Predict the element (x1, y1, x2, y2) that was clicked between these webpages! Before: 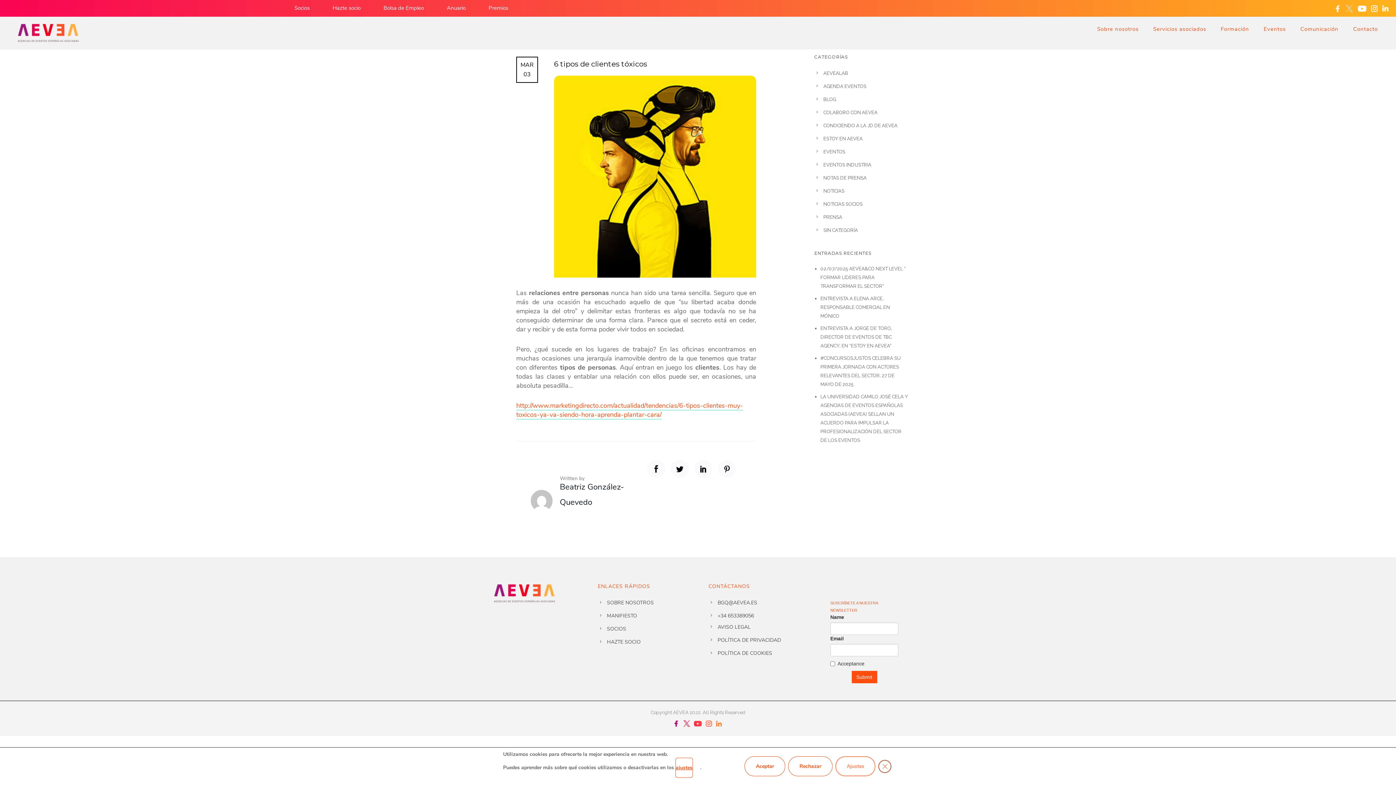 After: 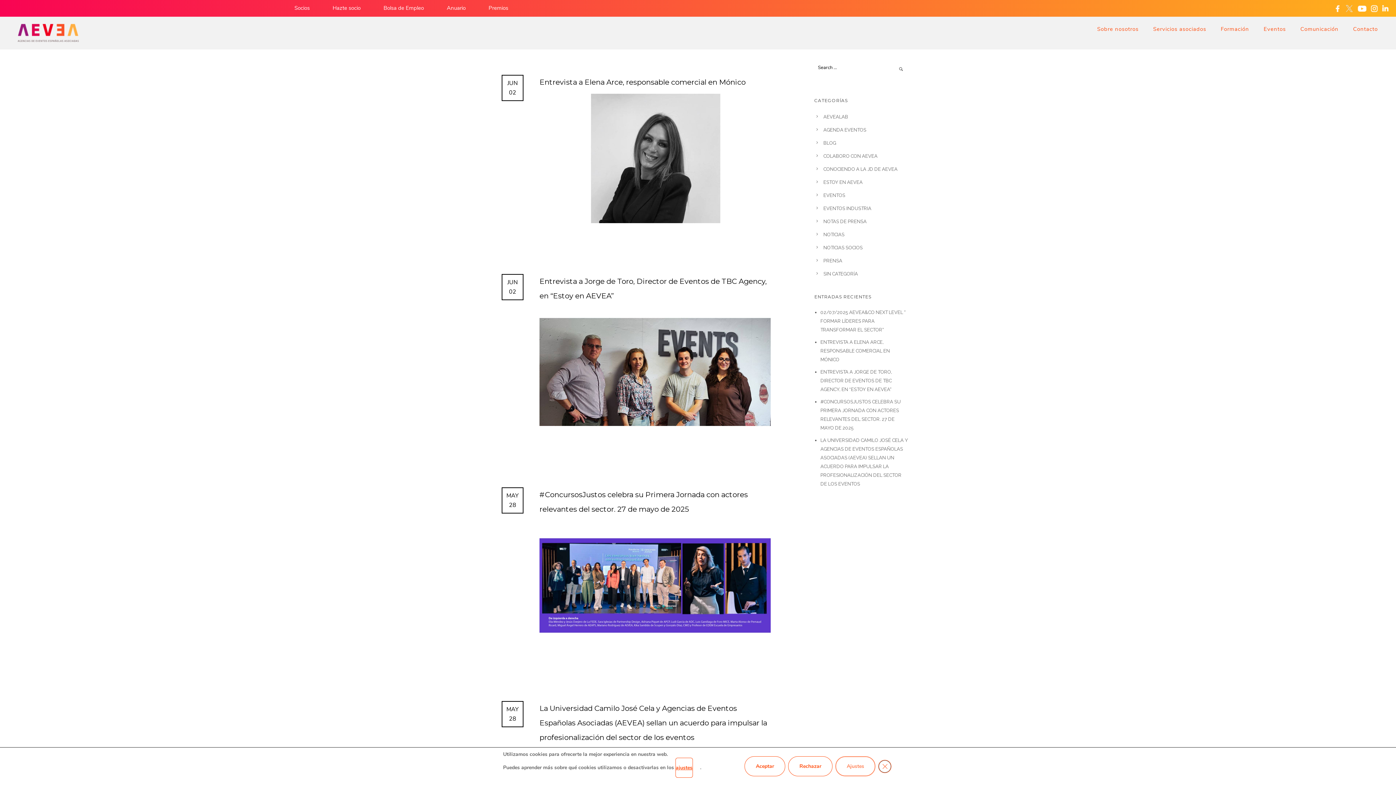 Action: bbox: (823, 188, 844, 193) label: NOTICIAS